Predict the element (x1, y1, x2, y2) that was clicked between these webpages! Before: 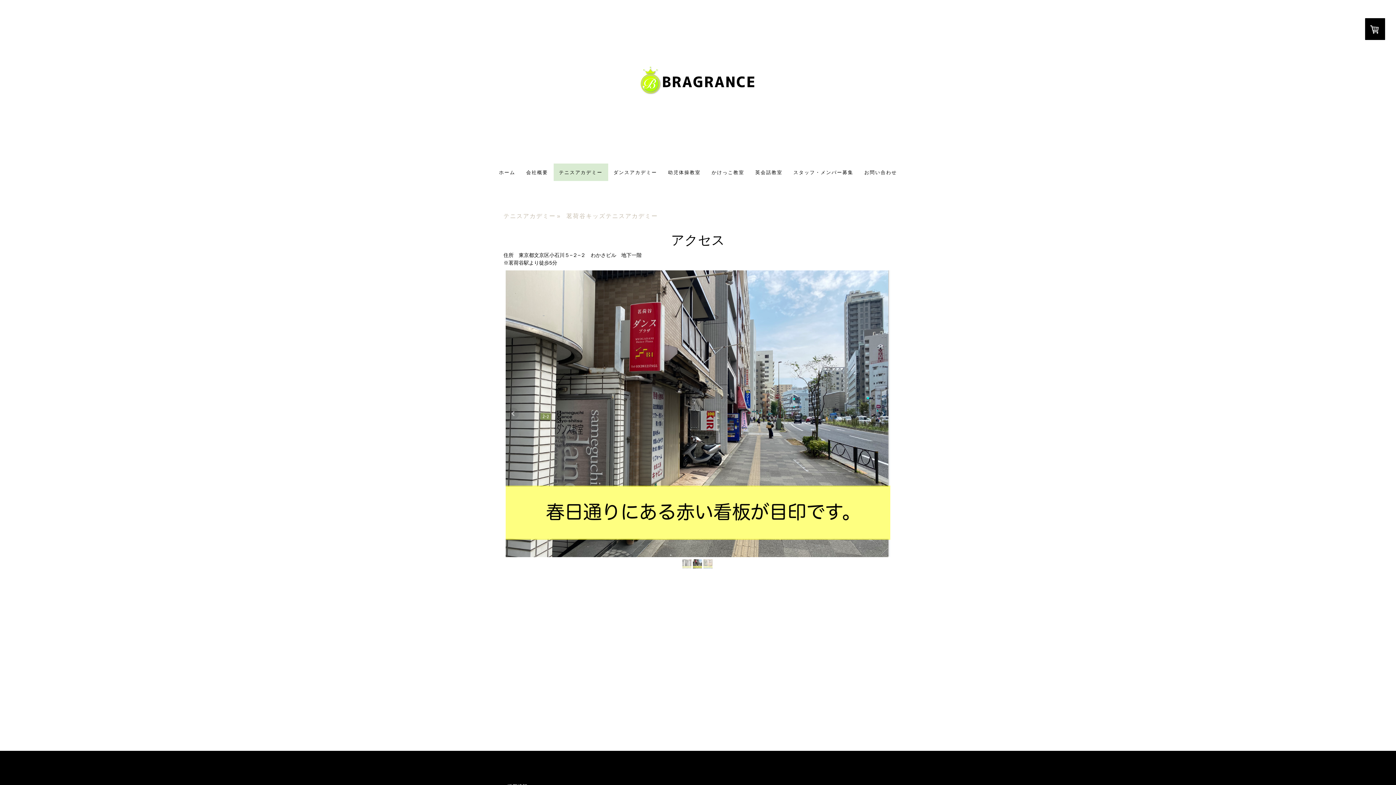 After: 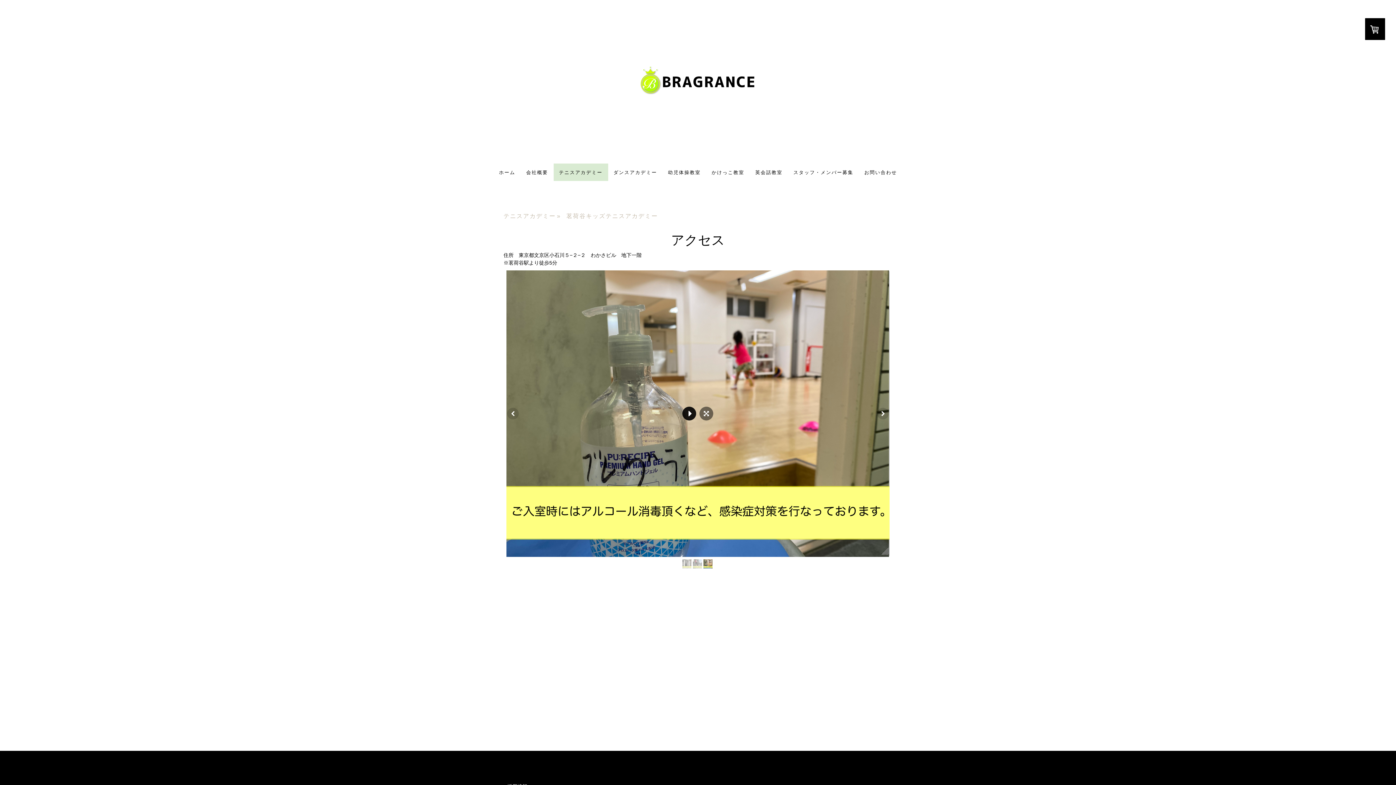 Action: bbox: (682, 407, 696, 420)